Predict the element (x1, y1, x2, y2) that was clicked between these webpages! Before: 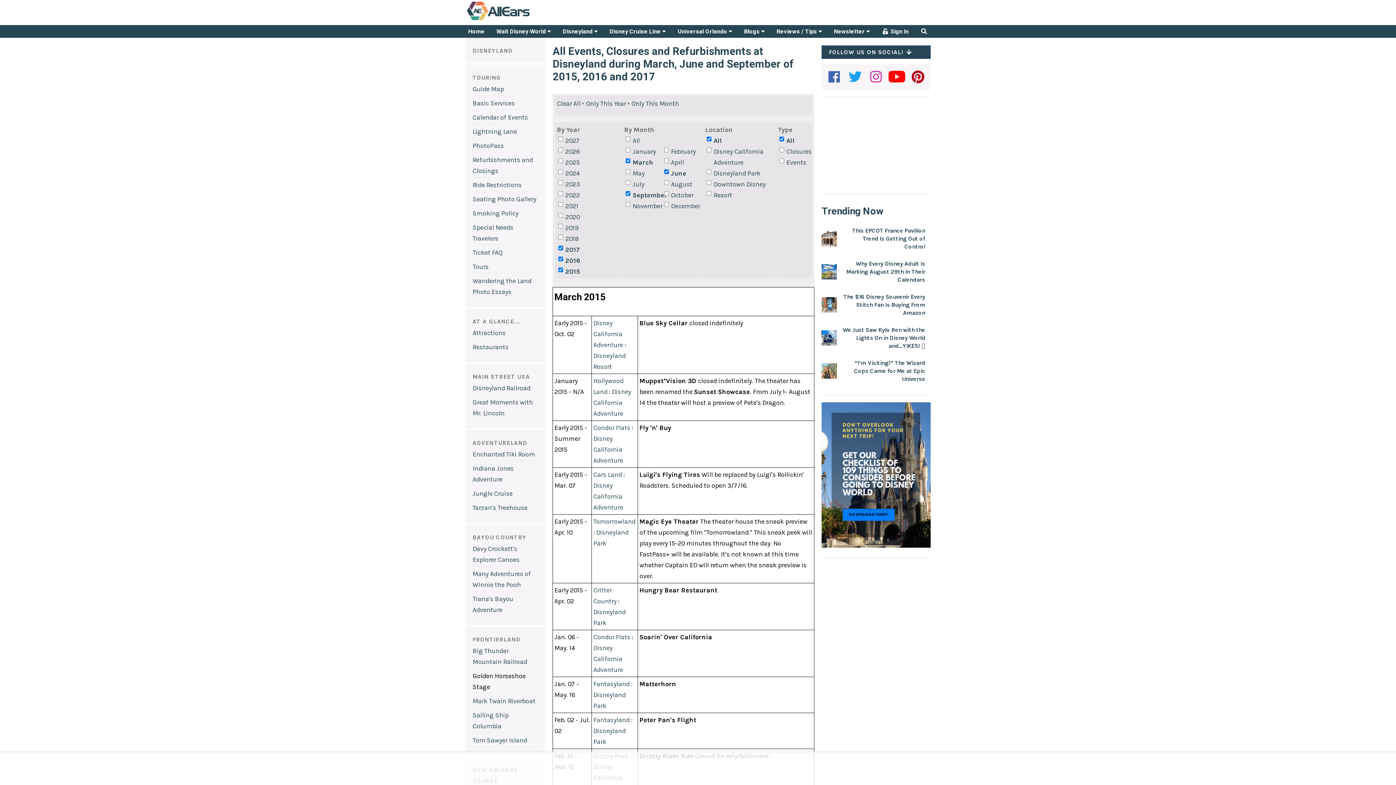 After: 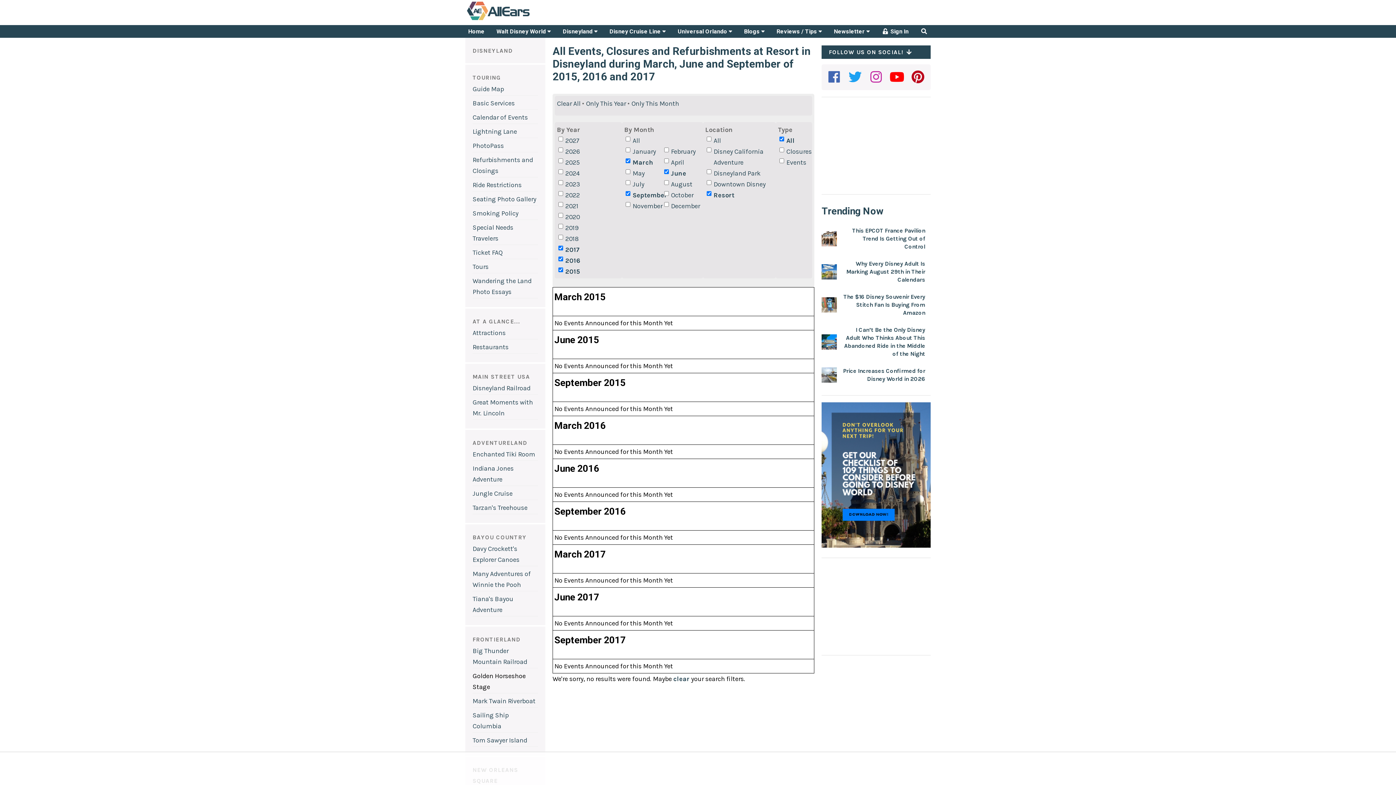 Action: label: Resort bbox: (705, 189, 773, 200)